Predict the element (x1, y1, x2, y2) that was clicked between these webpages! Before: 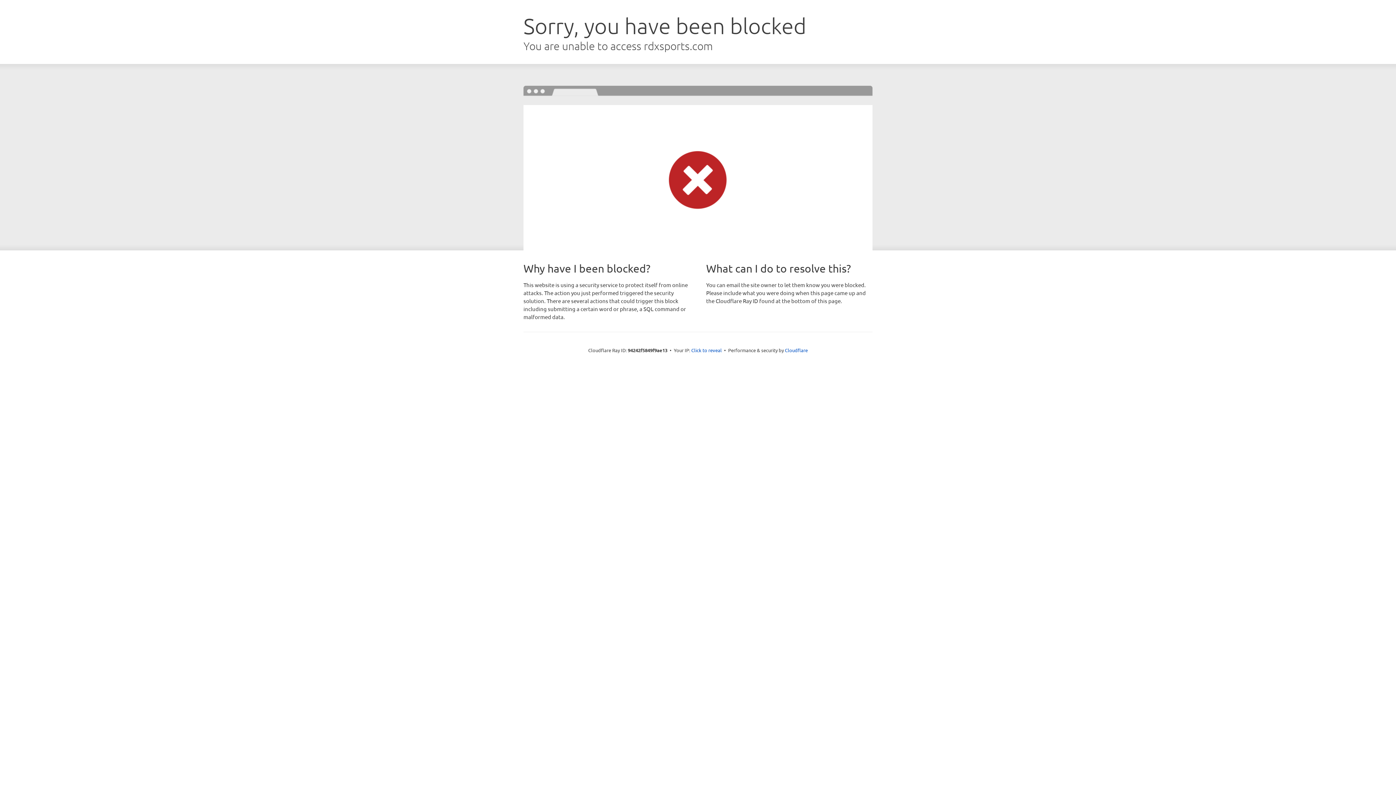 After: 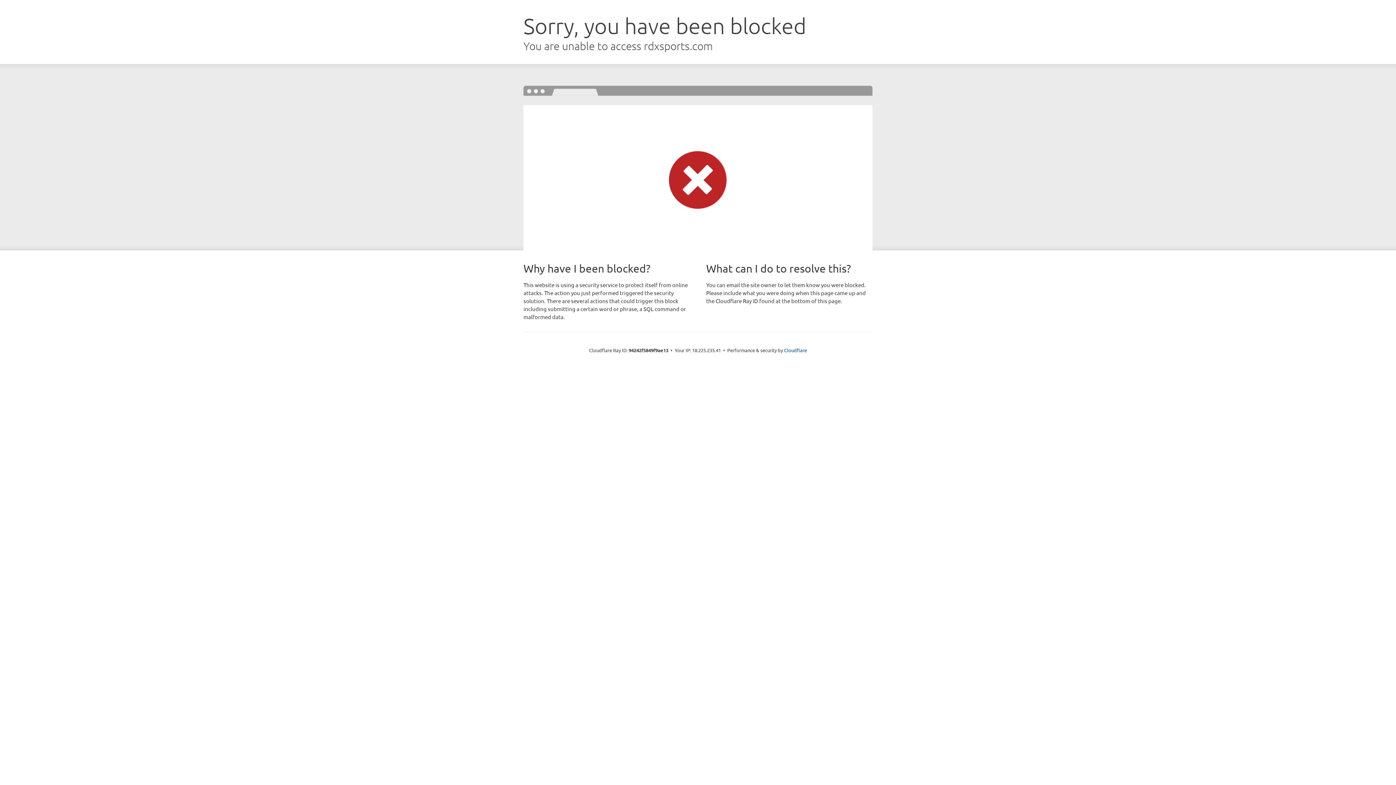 Action: bbox: (691, 346, 722, 353) label: Click to reveal